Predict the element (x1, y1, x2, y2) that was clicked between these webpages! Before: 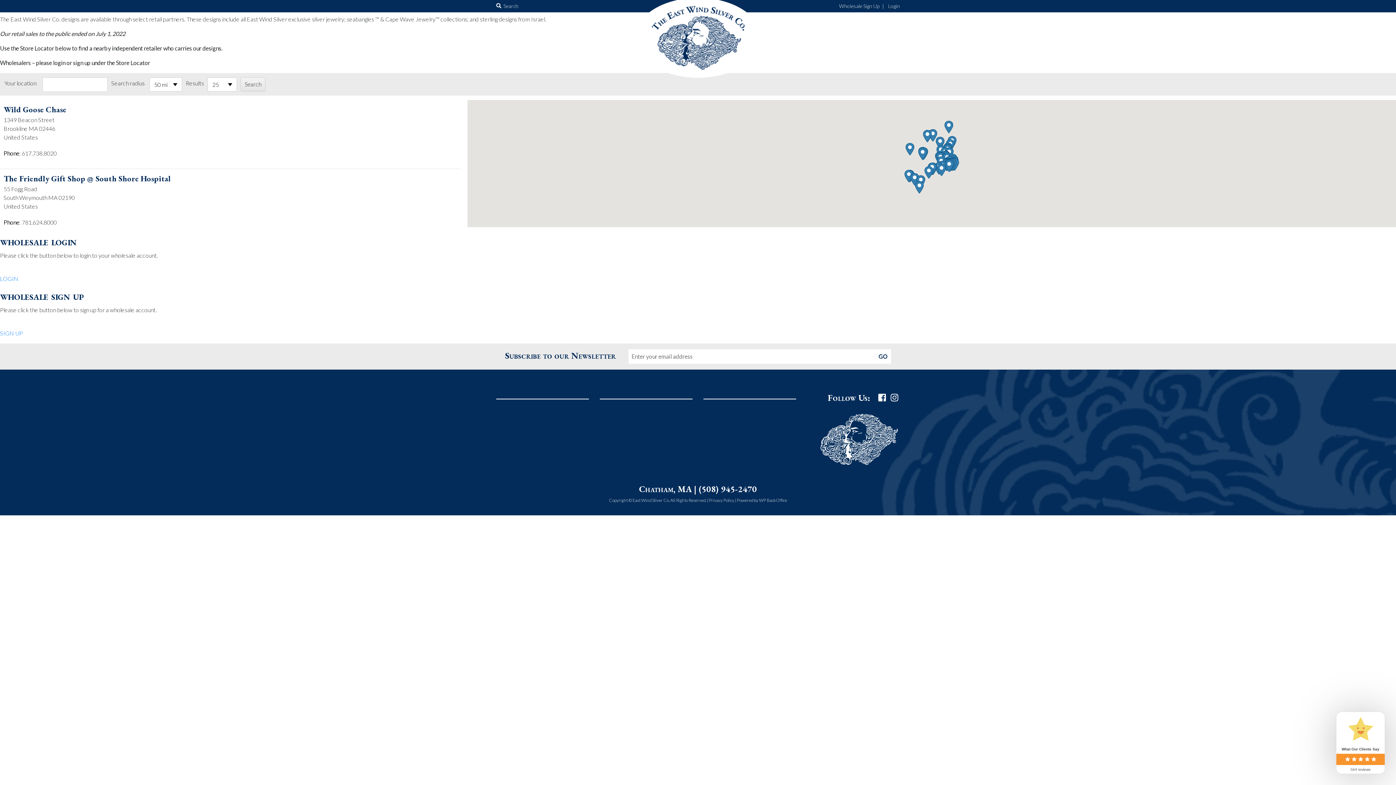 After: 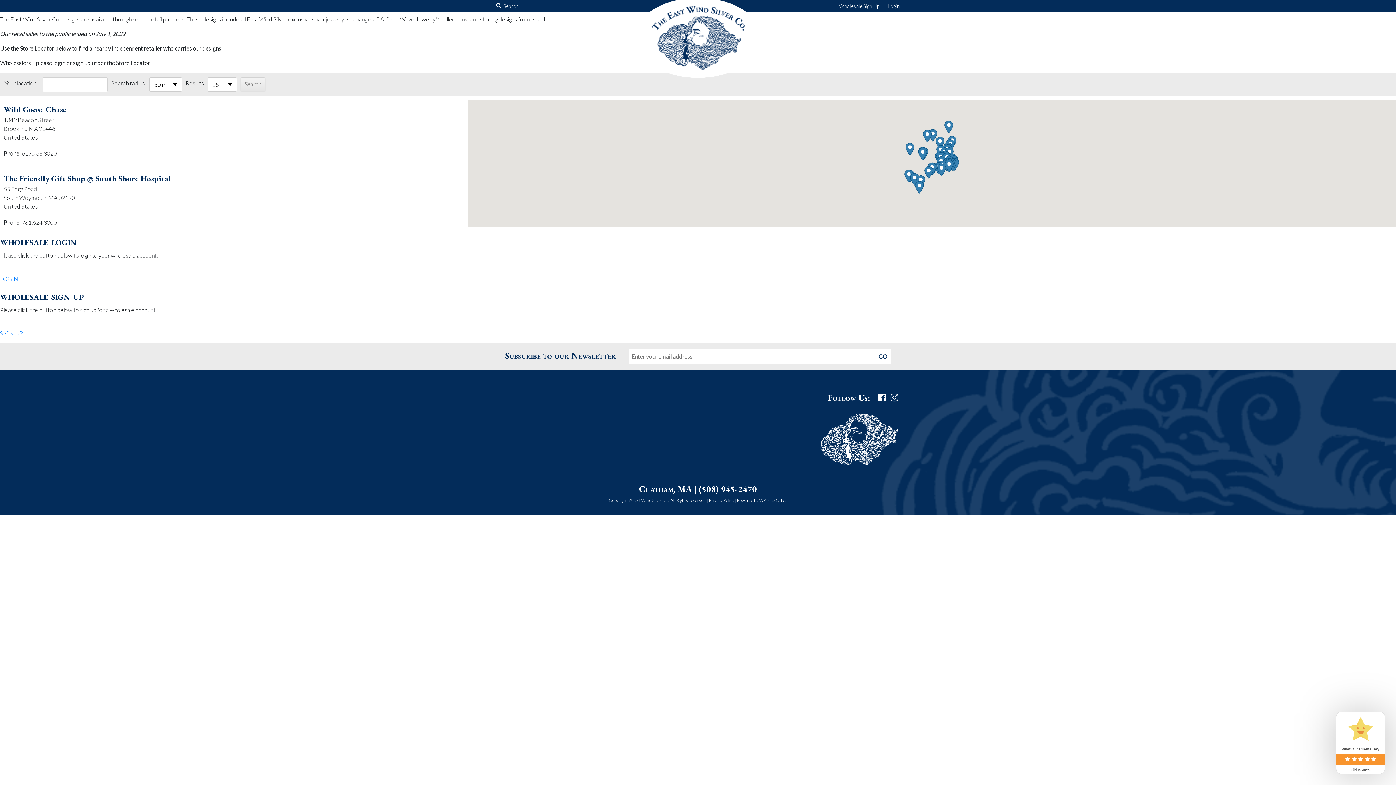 Action: bbox: (709, 497, 734, 503) label: Privacy Policy